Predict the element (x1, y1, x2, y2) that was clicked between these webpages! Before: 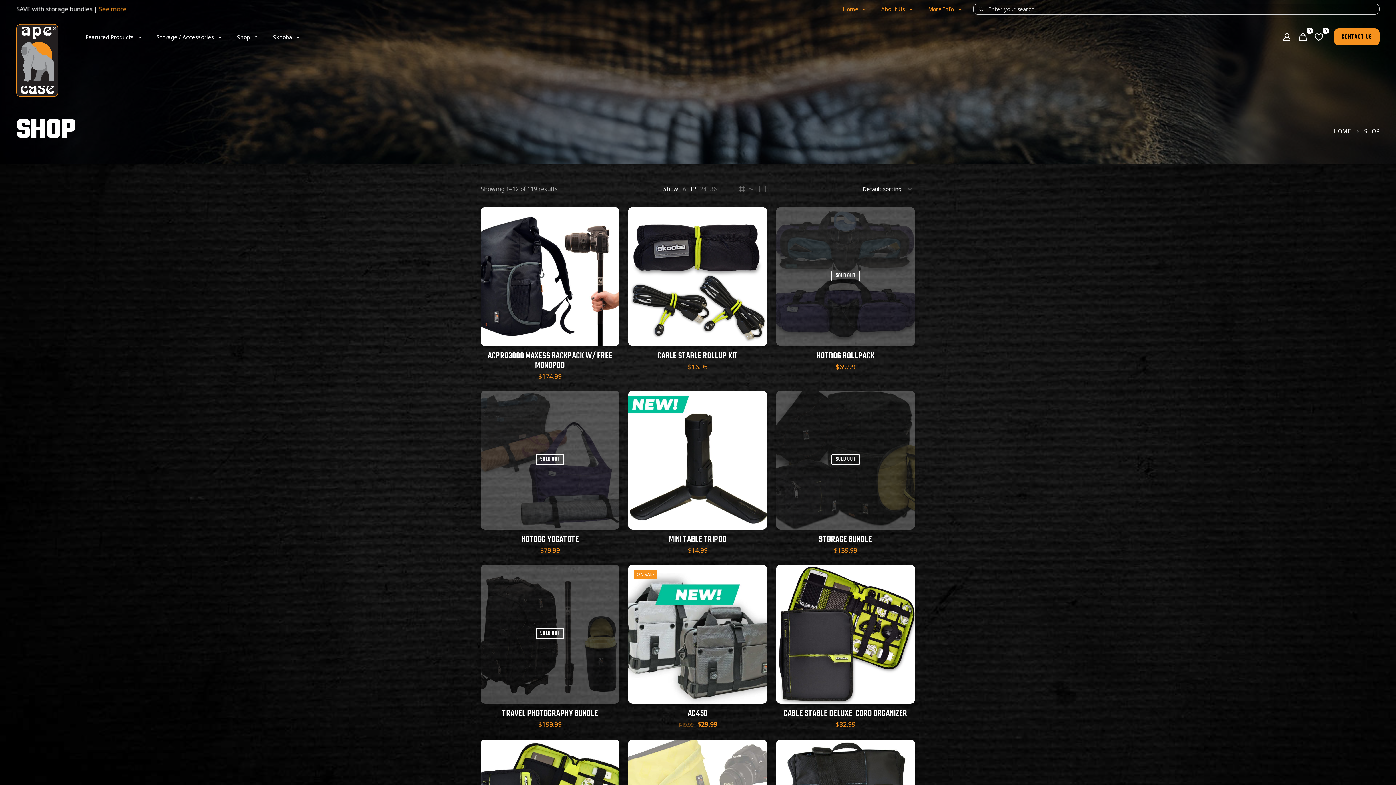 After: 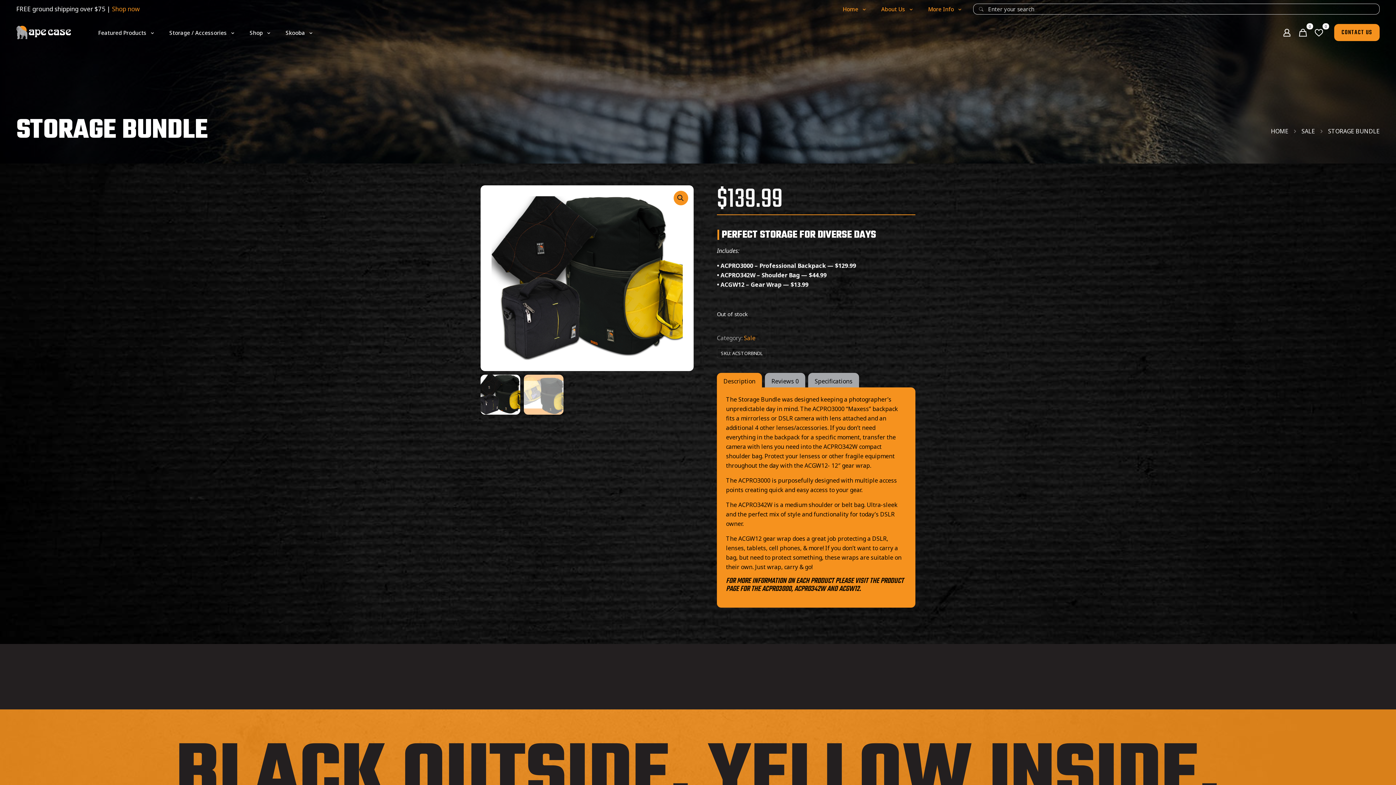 Action: bbox: (819, 532, 872, 546) label: STORAGE BUNDLE